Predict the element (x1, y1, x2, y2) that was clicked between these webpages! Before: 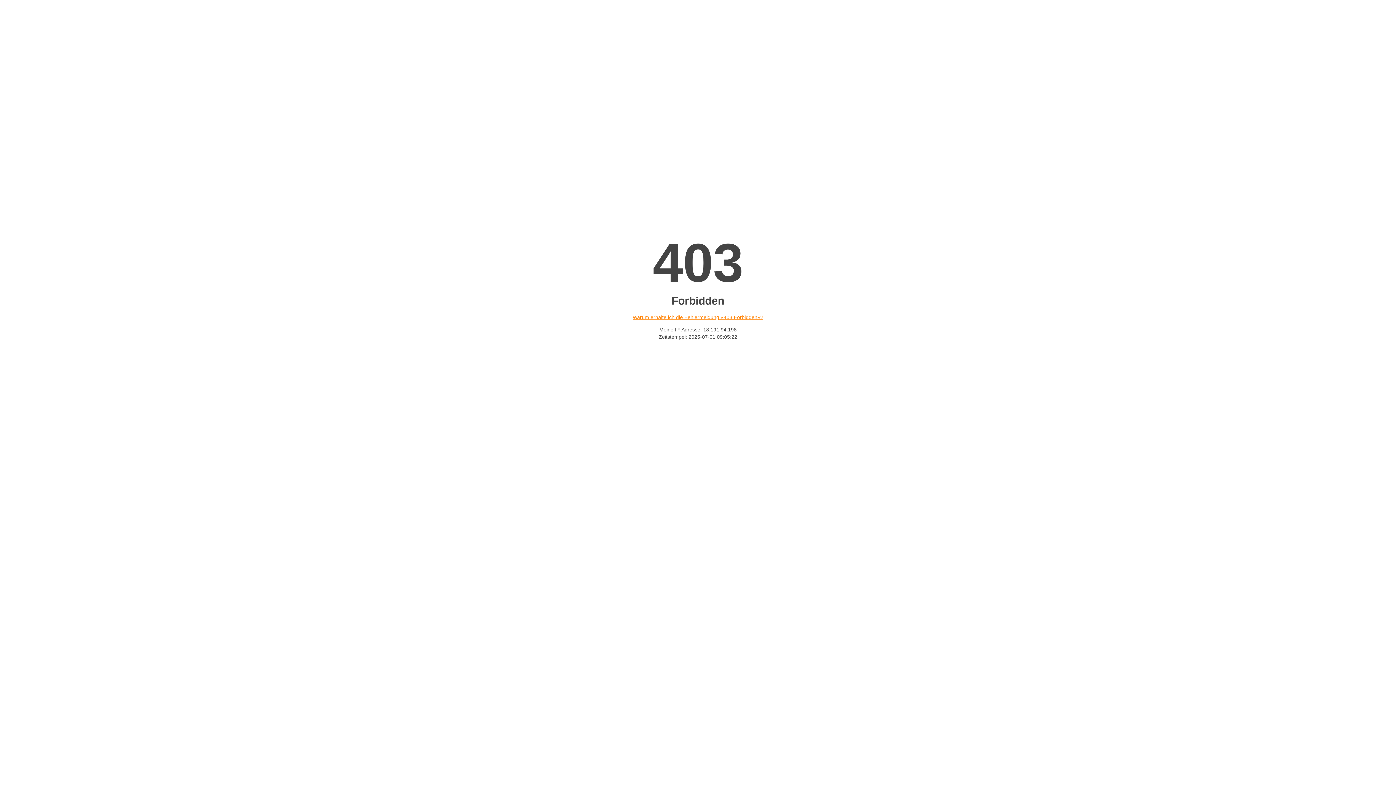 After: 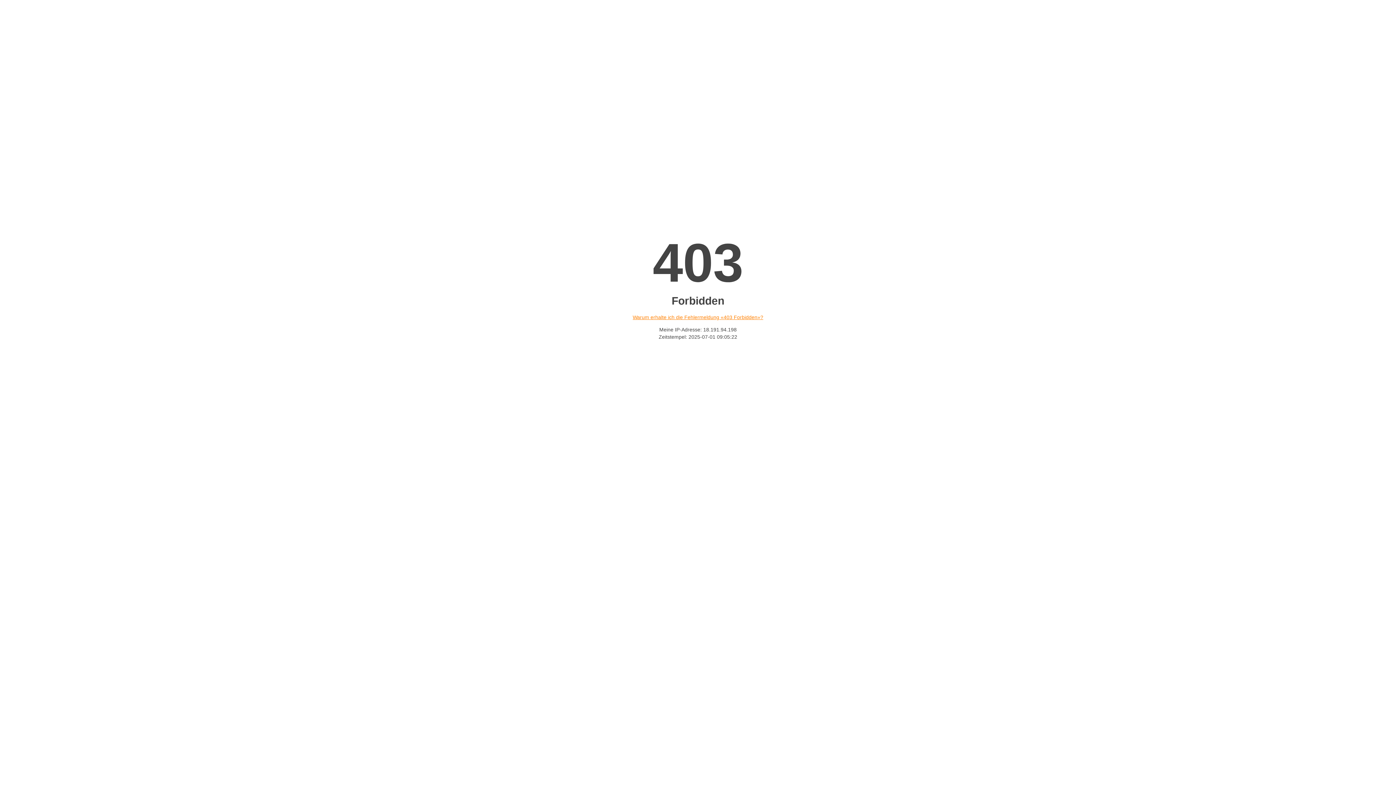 Action: label: Warum erhalte ich die Fehlermeldung «403 Forbidden»? bbox: (632, 314, 763, 320)